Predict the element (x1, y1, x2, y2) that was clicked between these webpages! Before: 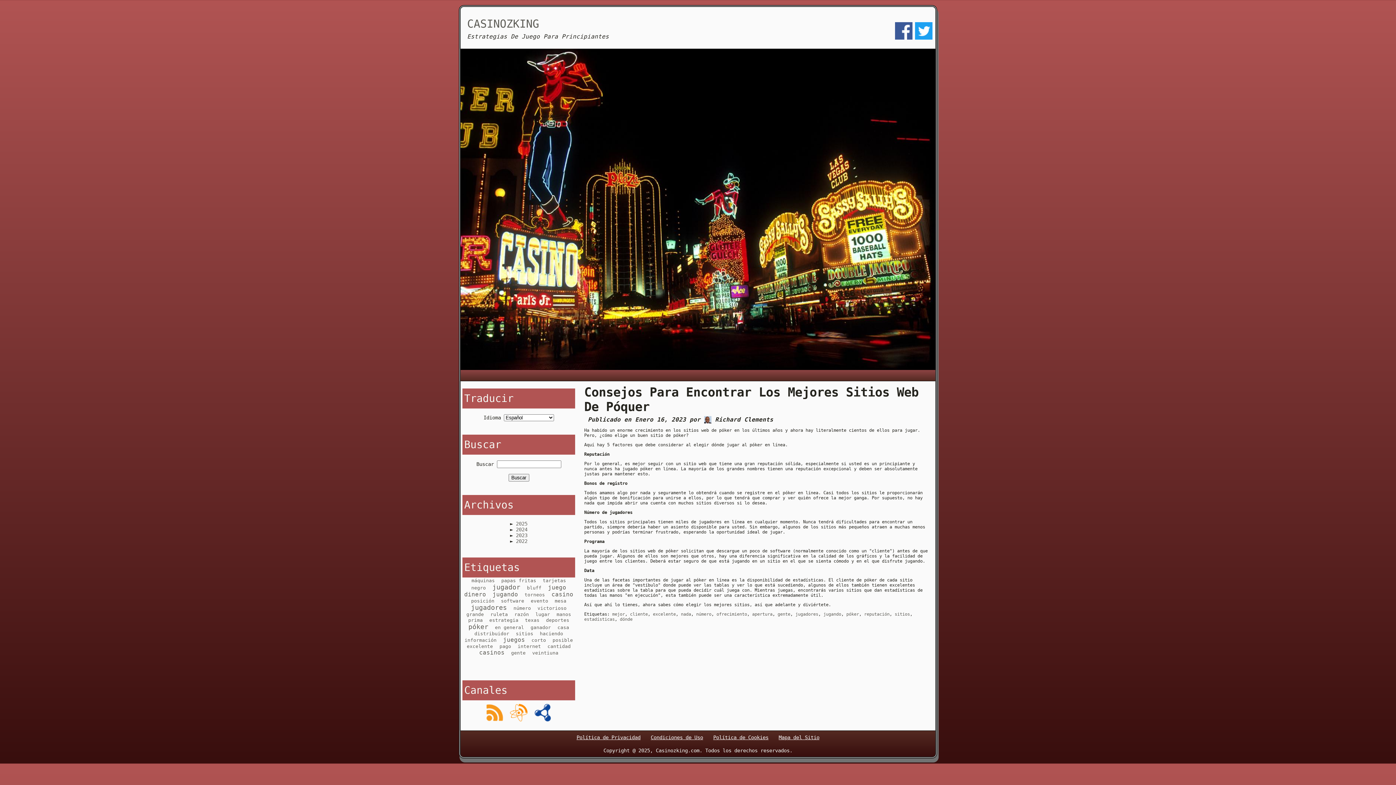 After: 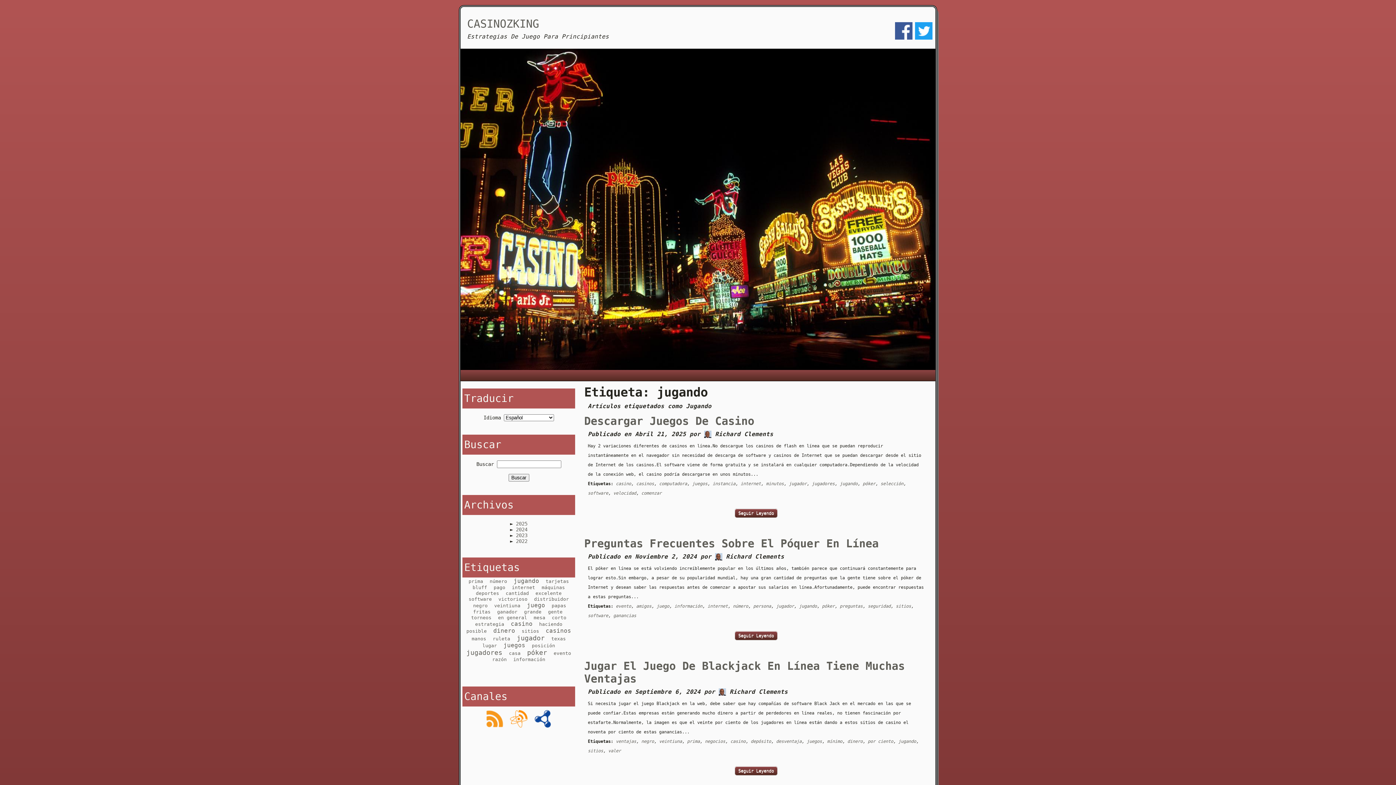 Action: label: jugando bbox: (492, 591, 518, 598)